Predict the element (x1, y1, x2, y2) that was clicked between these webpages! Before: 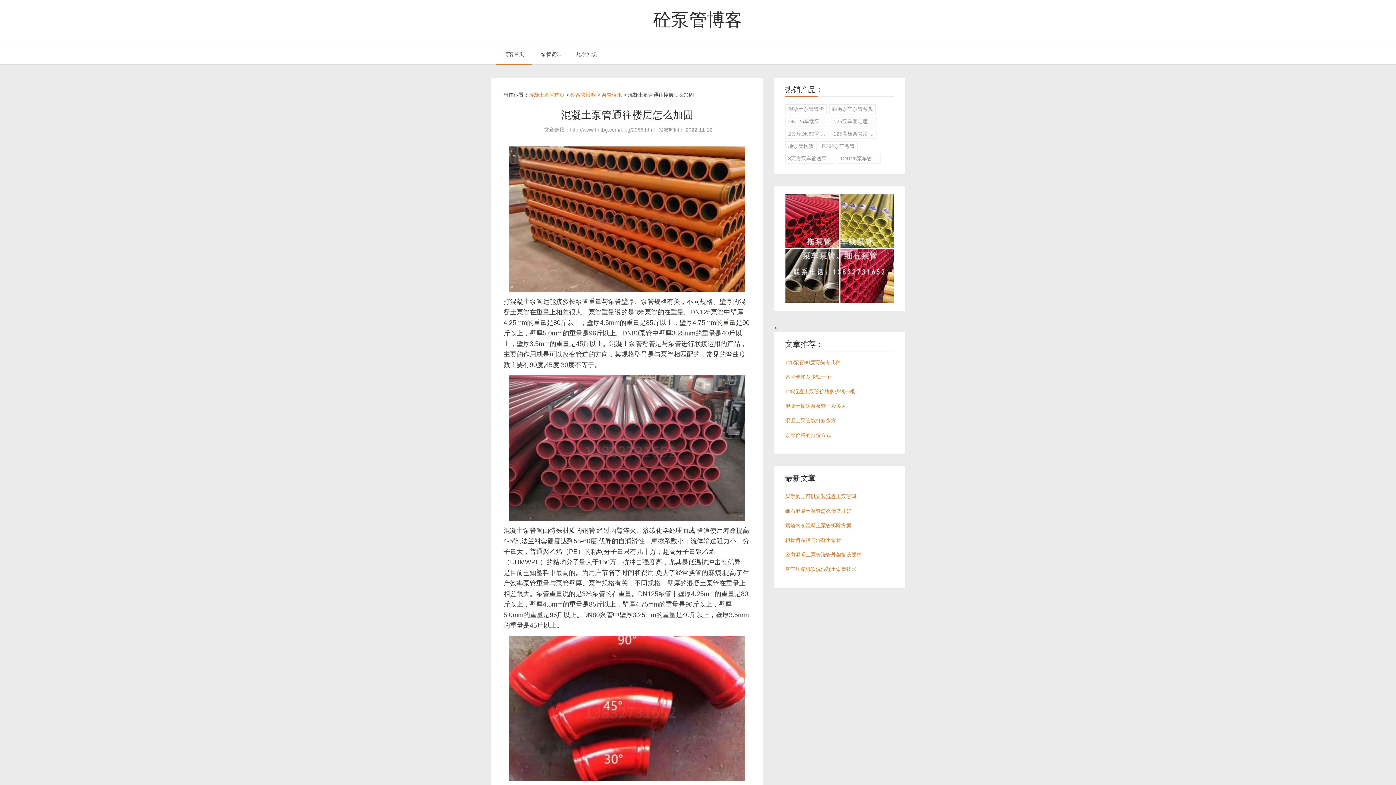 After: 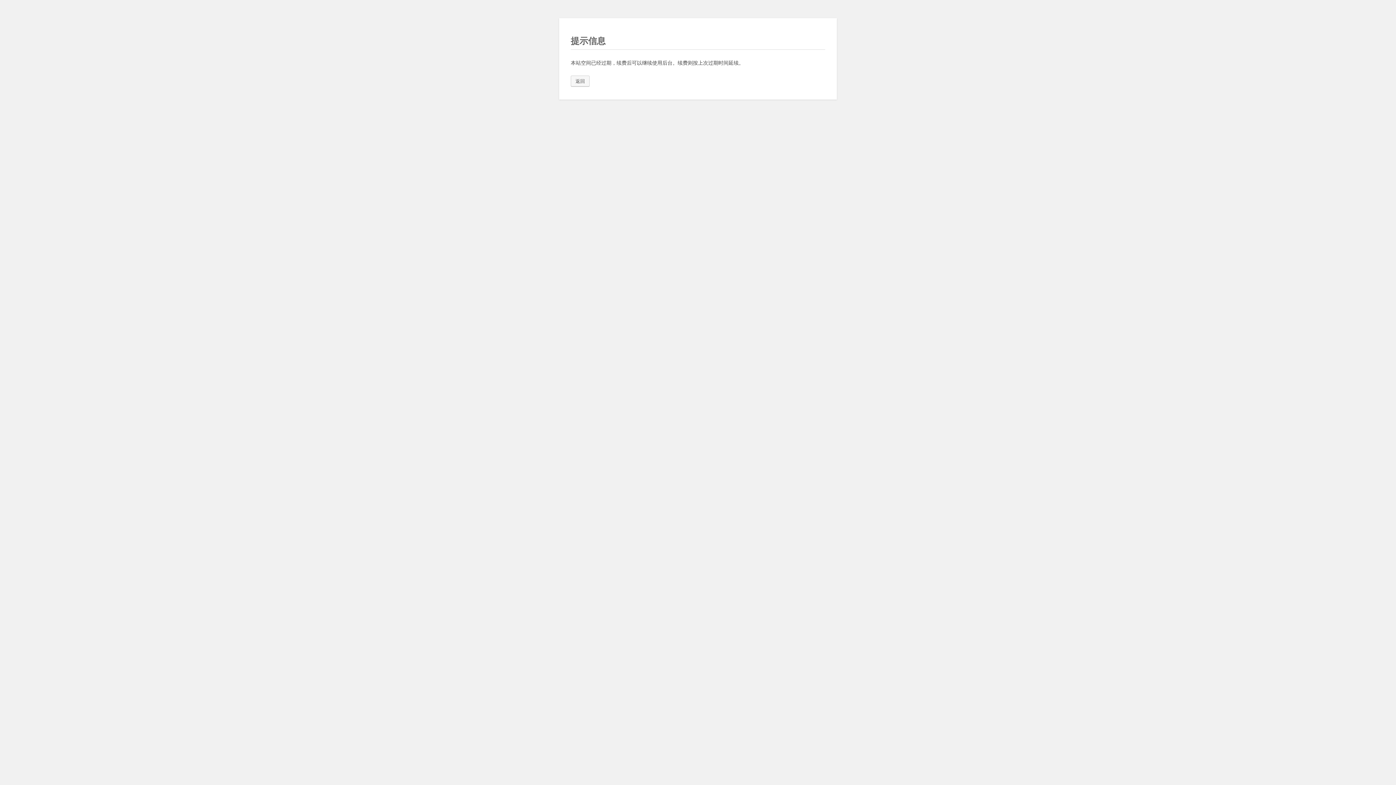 Action: bbox: (785, 432, 831, 438) label: 泵管价格的报价方式